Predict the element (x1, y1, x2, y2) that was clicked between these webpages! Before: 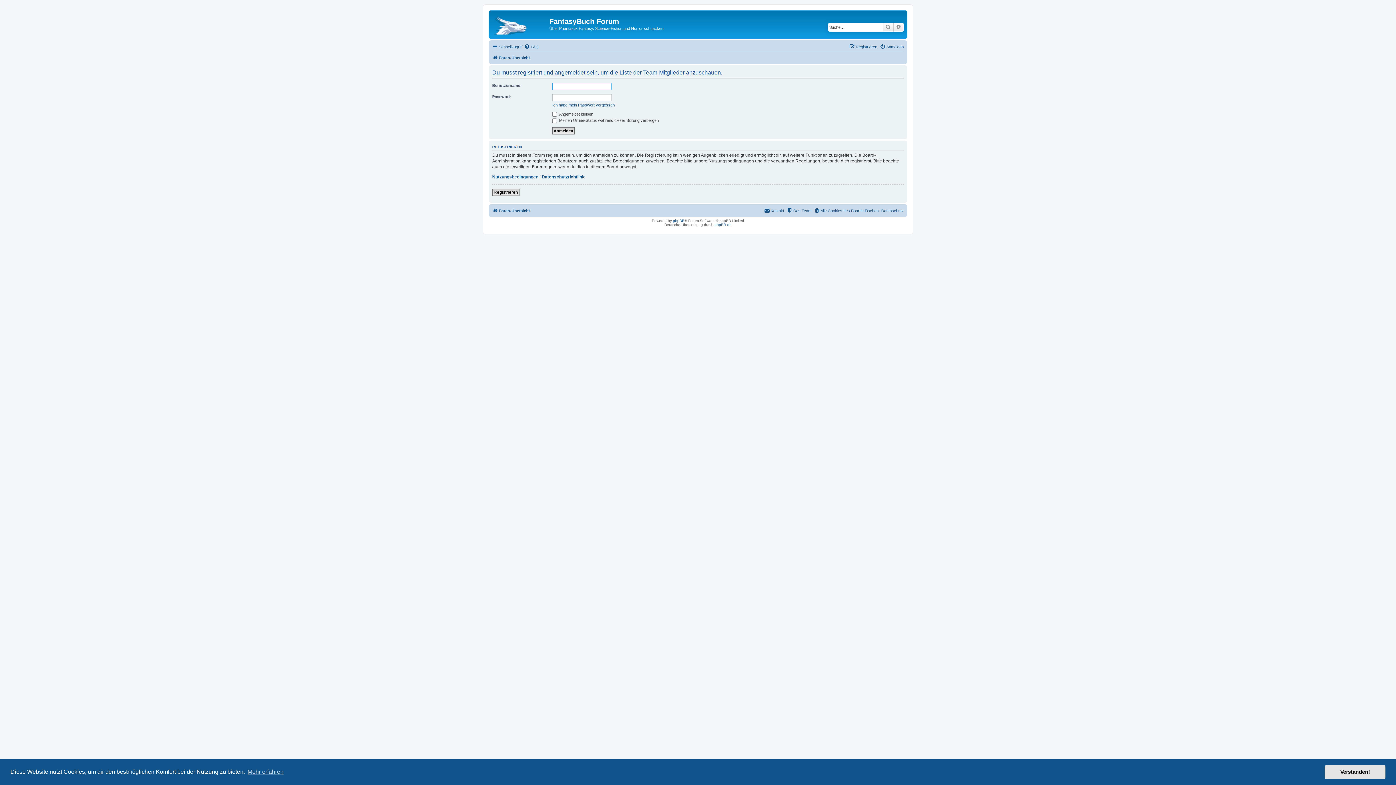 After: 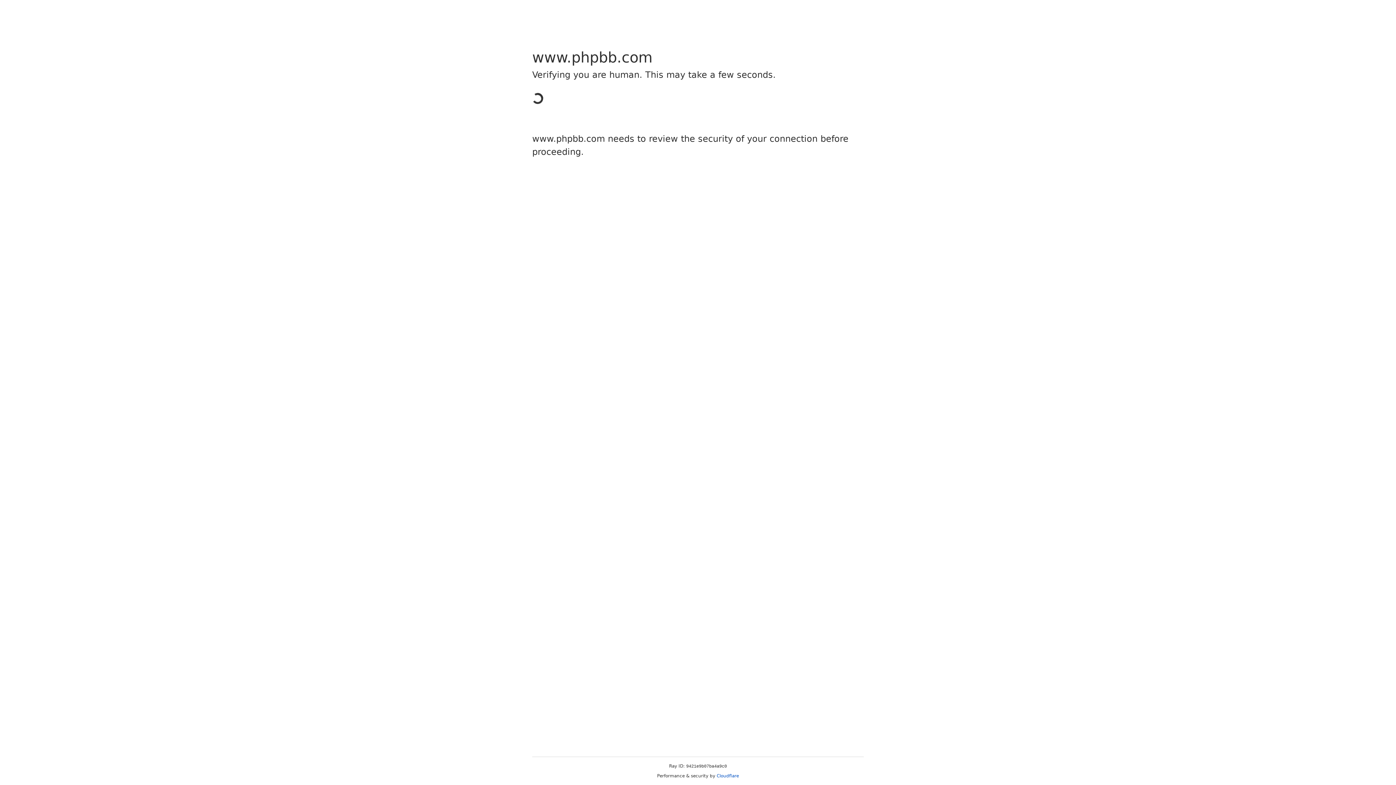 Action: bbox: (673, 218, 684, 222) label: phpBB